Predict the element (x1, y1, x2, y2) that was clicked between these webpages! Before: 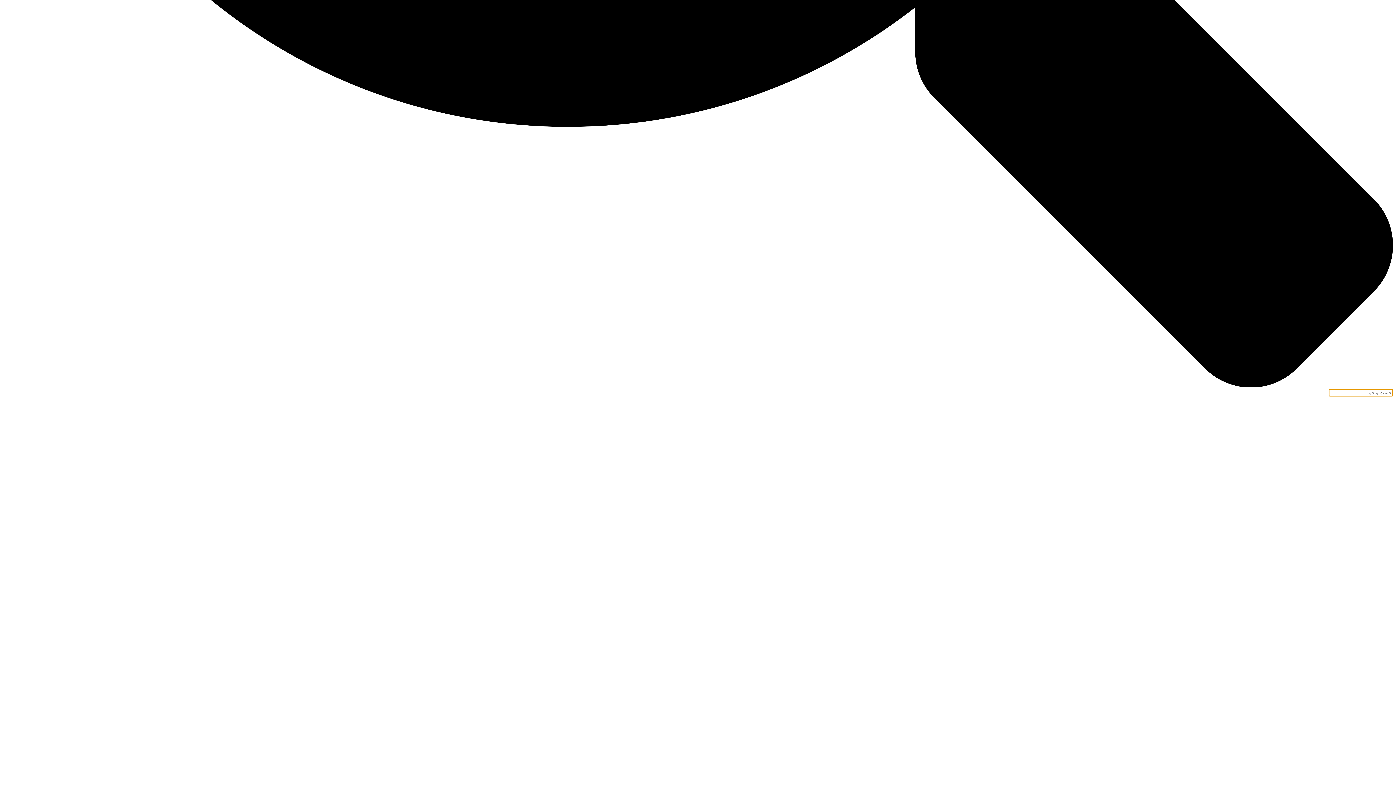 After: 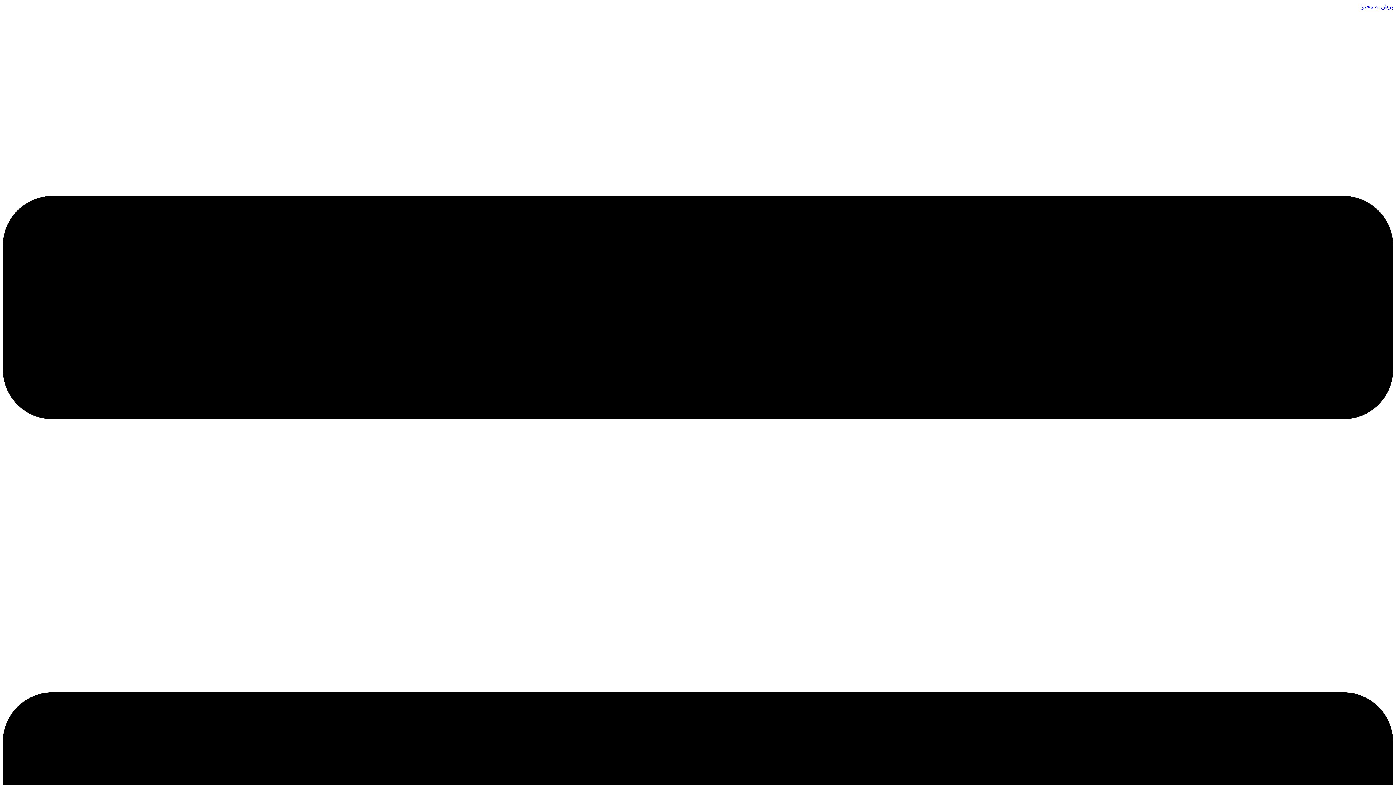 Action: bbox: (2, 382, 1393, 388) label: search-button